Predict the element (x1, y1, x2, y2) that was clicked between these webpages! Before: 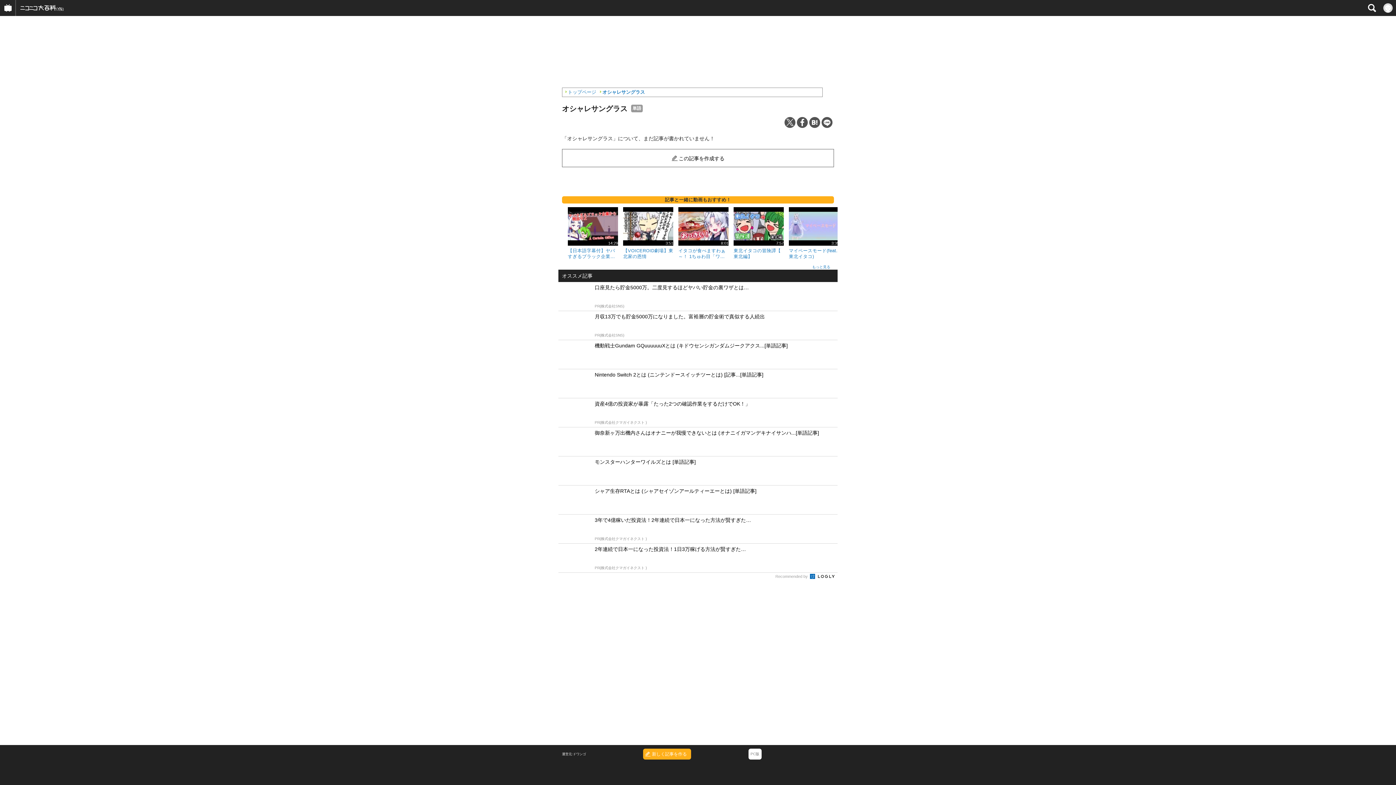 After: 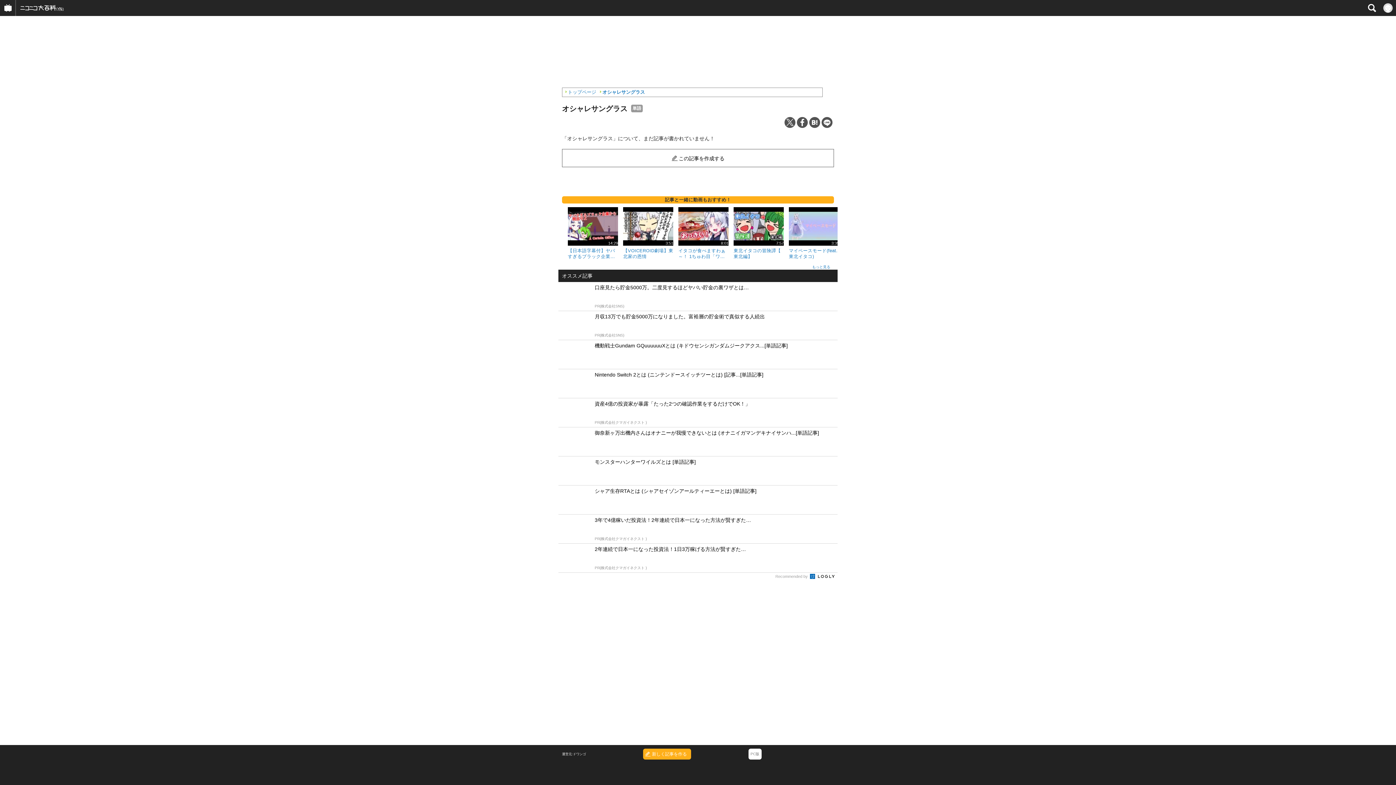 Action: label: 資産4億の投資家が暴露「たった2つの確認作業をするだけでOK！」
PR(株式会社クマガイネクスト ) bbox: (558, 398, 837, 427)